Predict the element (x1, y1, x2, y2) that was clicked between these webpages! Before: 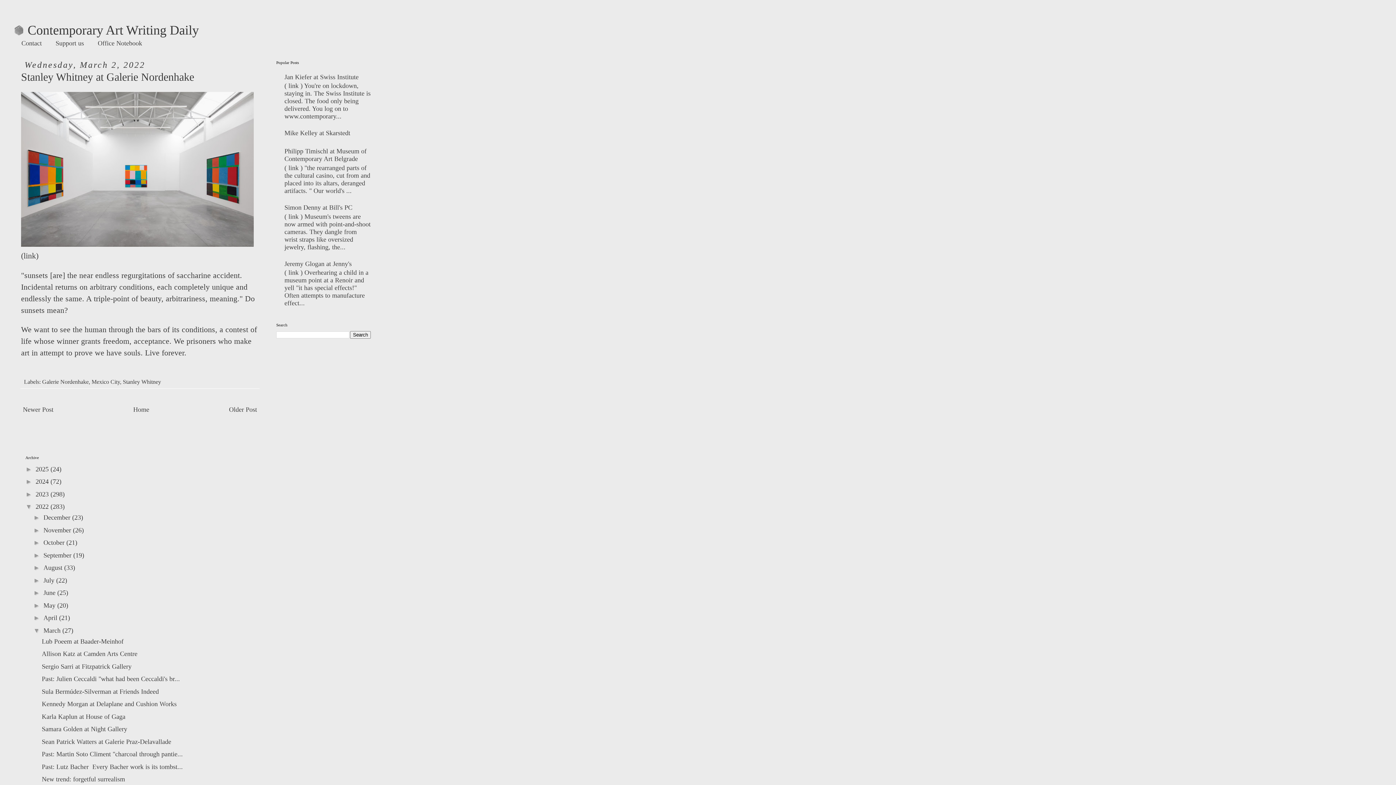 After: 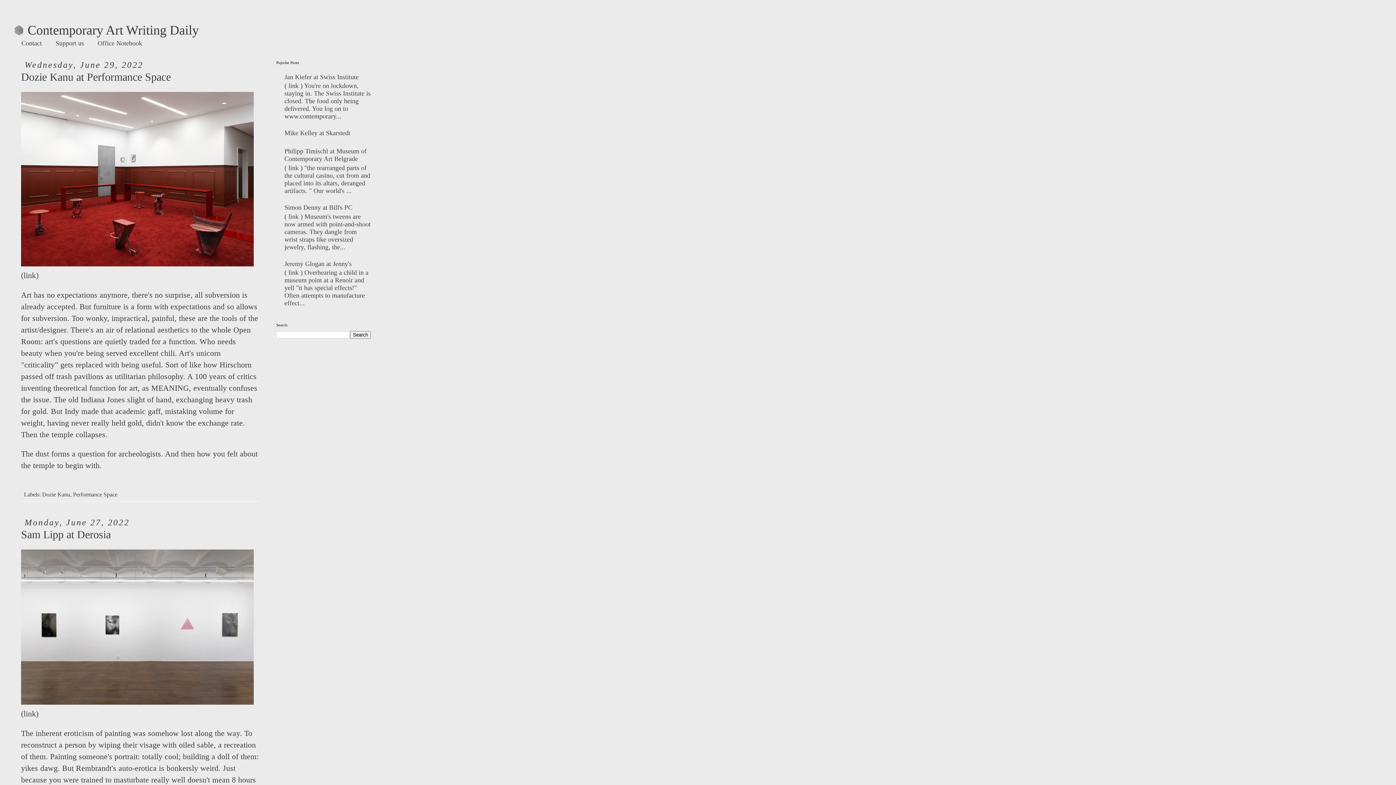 Action: bbox: (43, 589, 57, 596) label: June 